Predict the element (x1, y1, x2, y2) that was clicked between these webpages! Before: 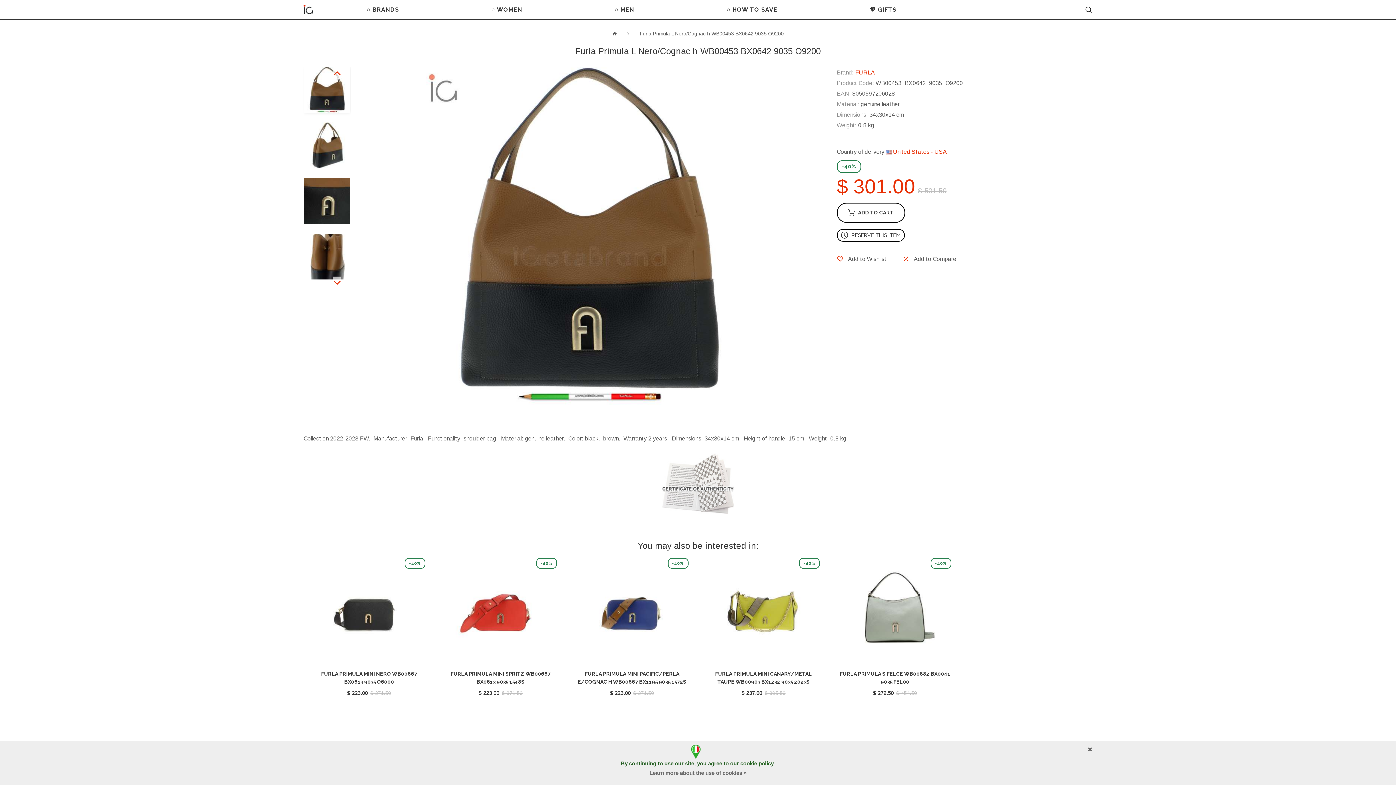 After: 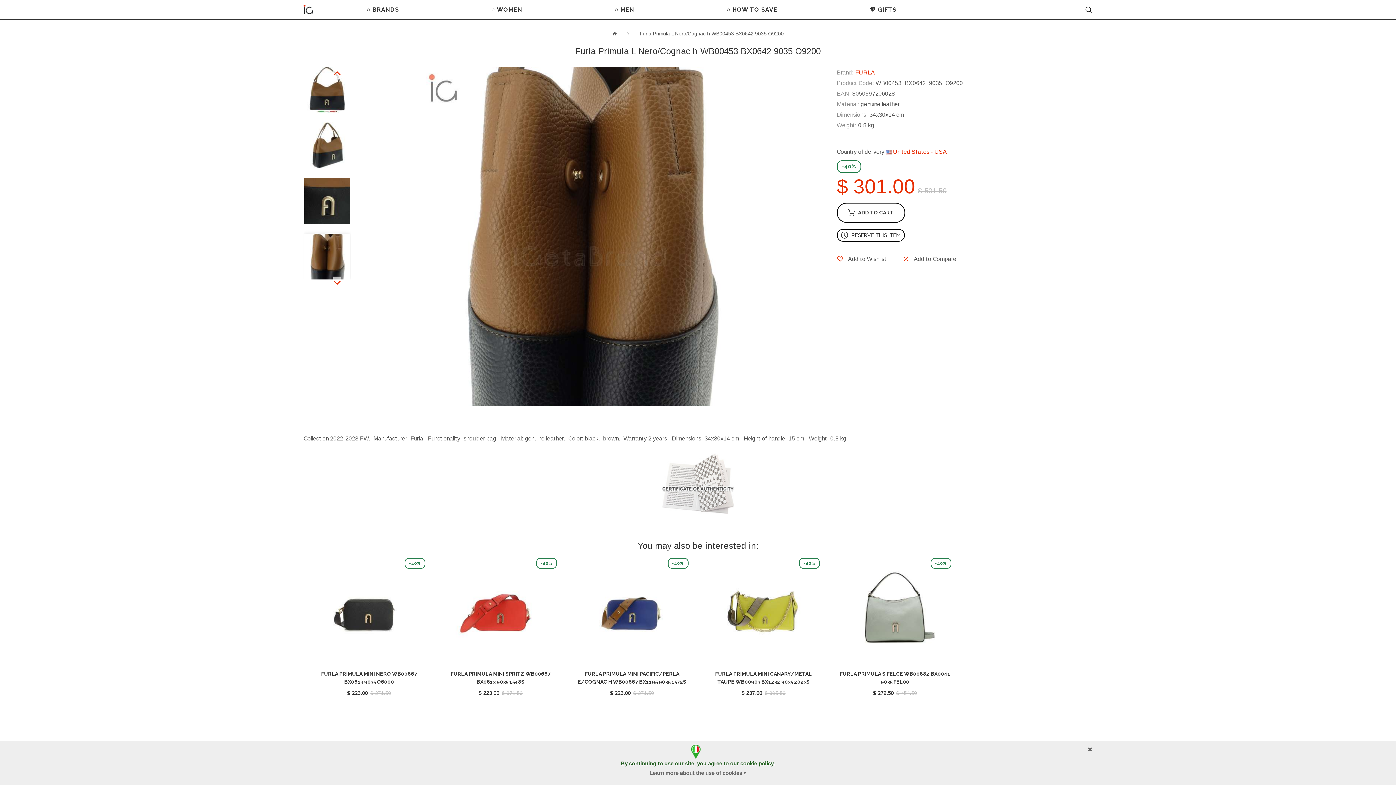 Action: bbox: (304, 233, 350, 279)